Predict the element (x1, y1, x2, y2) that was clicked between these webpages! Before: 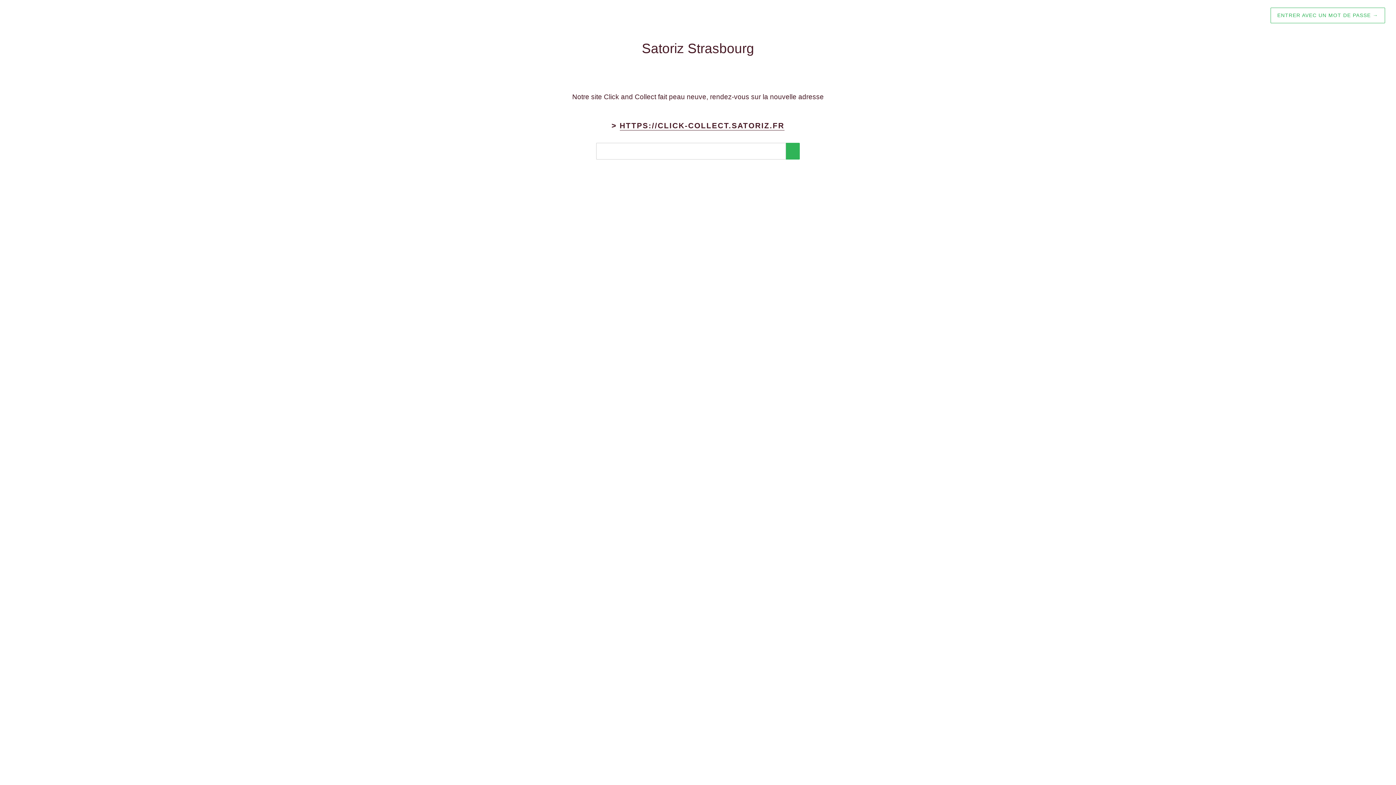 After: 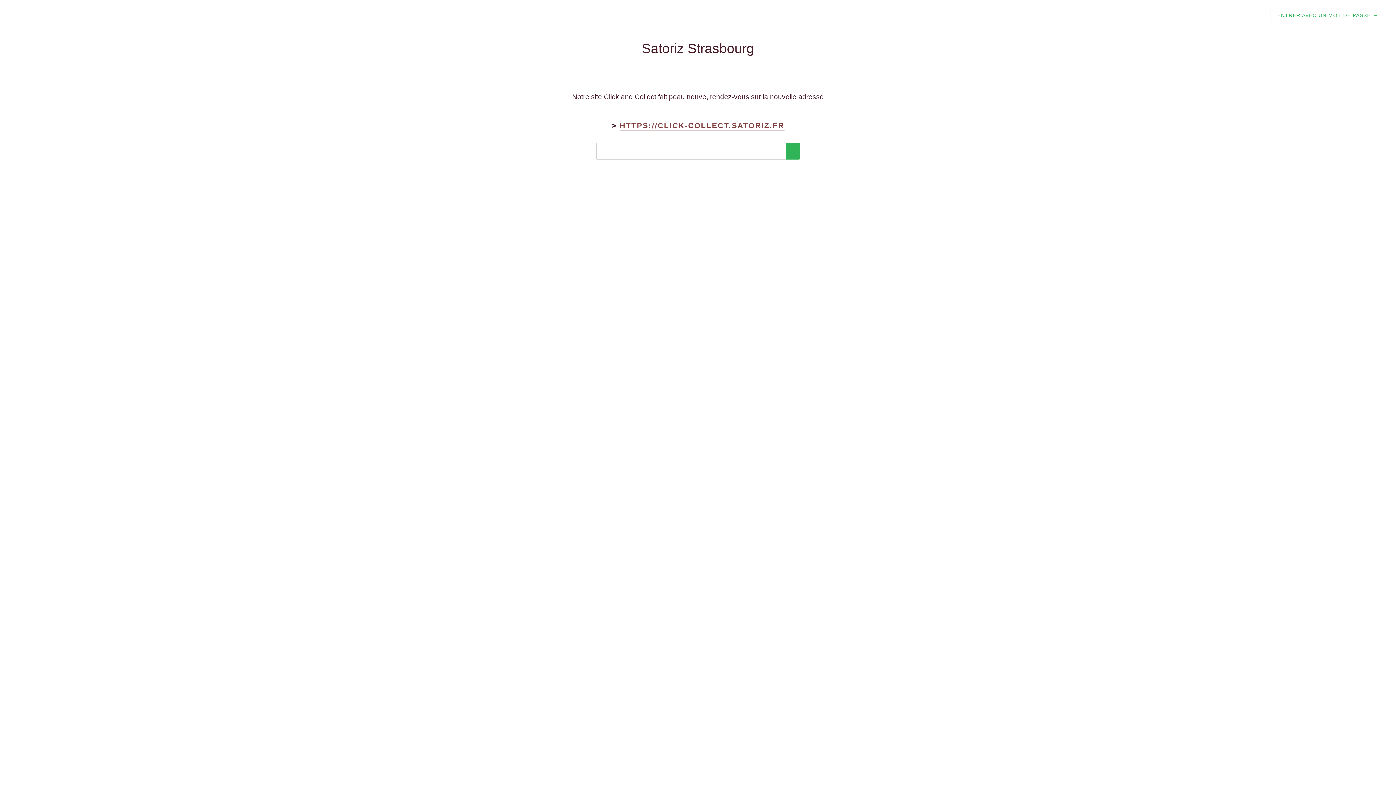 Action: label: HTTPS://CLICK-COLLECT.SATORIZ.FR bbox: (619, 121, 784, 130)